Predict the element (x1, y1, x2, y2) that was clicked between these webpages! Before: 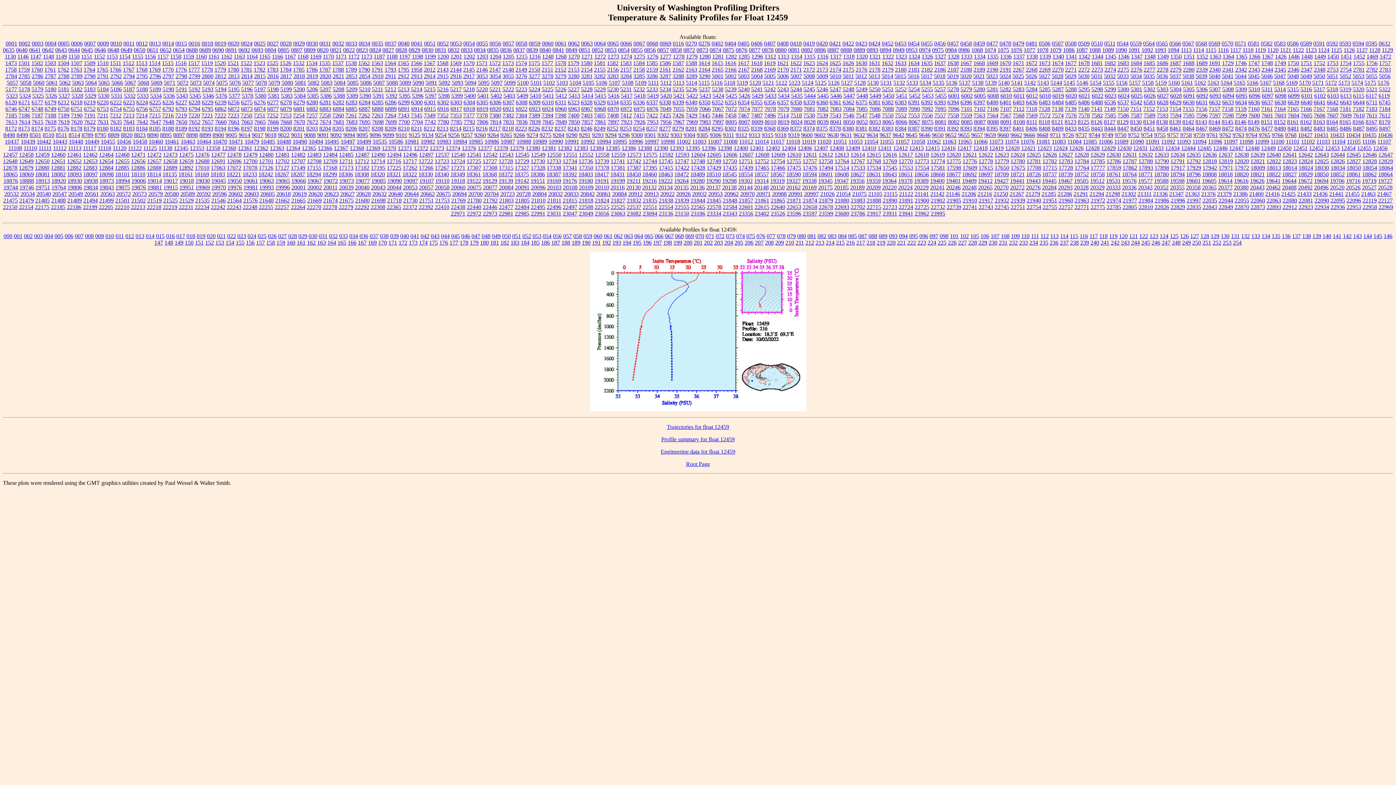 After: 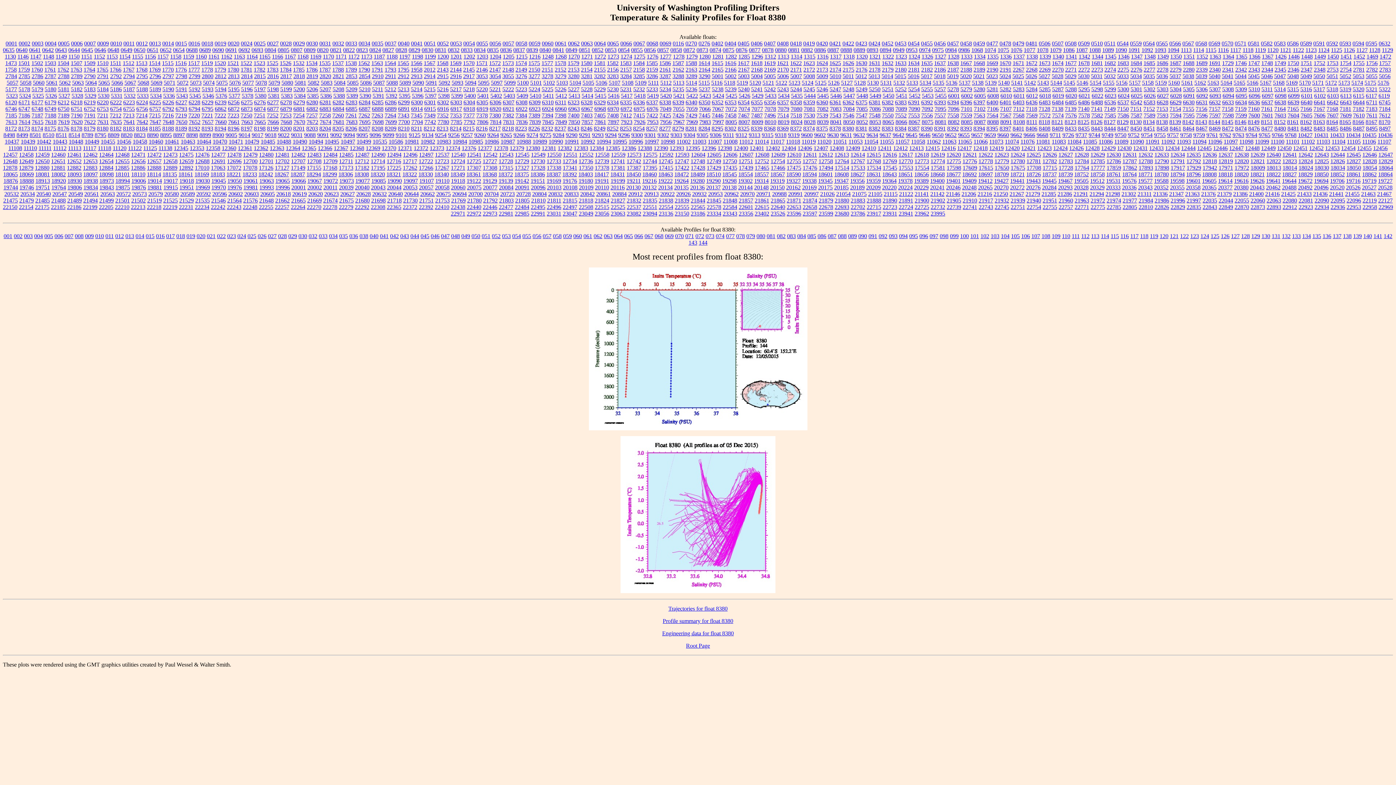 Action: label: 8380 bbox: (842, 125, 854, 131)